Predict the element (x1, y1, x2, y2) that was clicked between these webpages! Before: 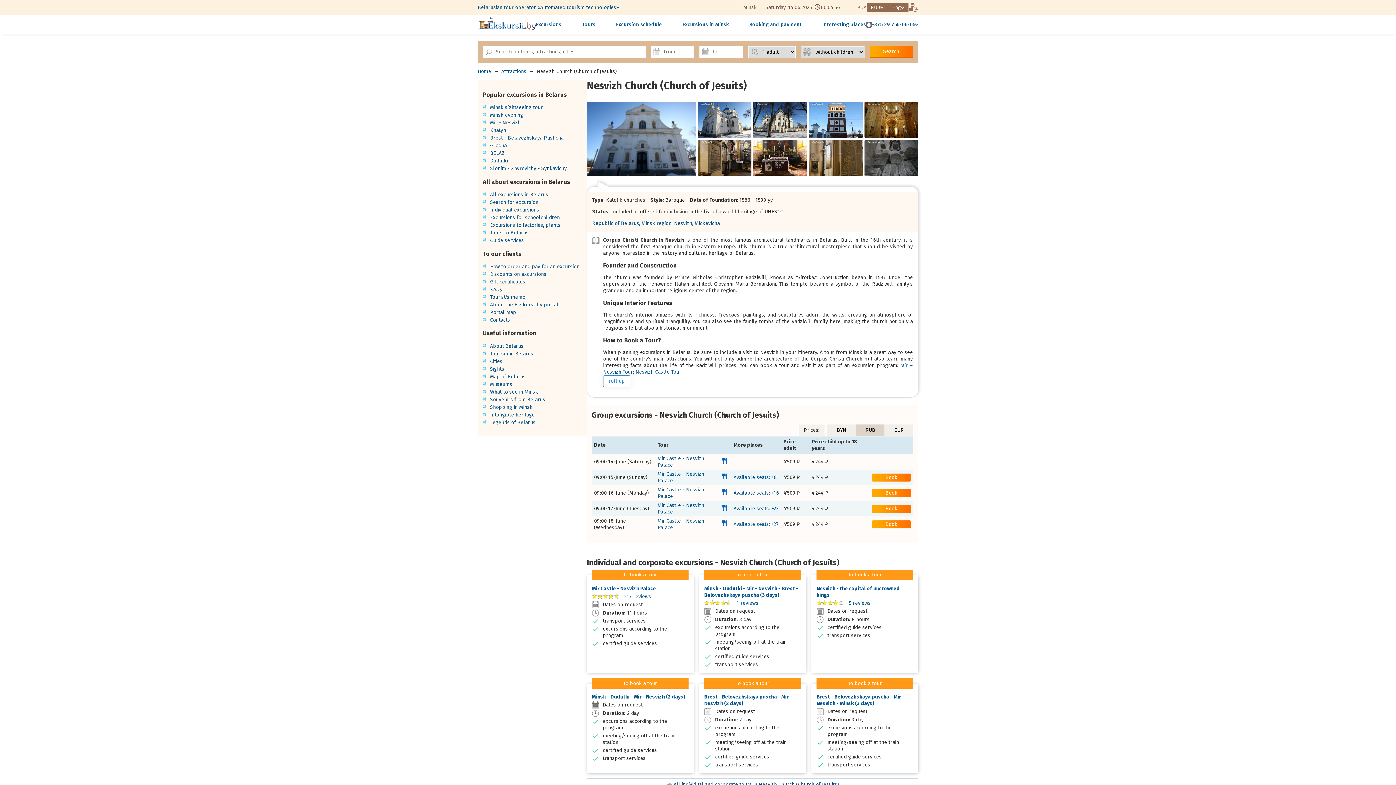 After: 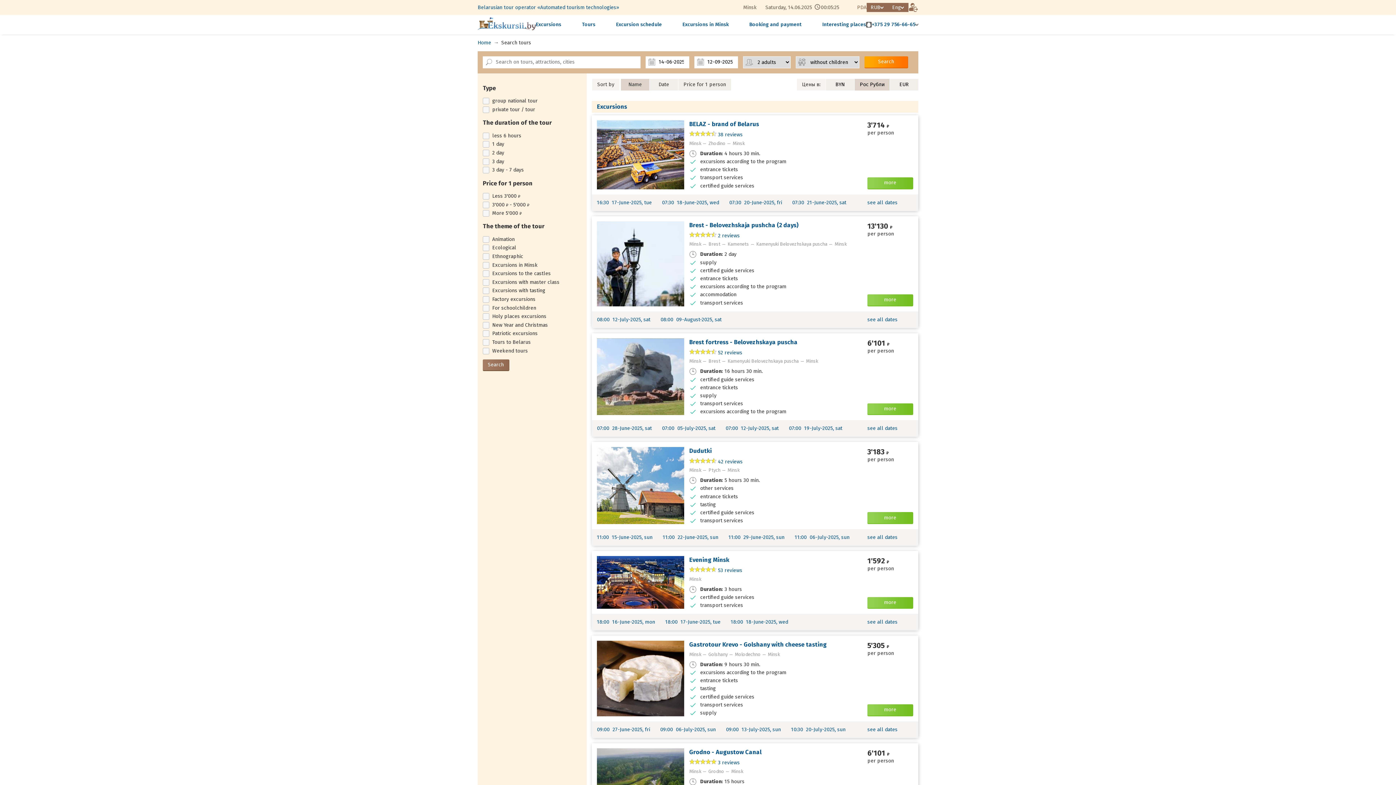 Action: bbox: (536, 21, 561, 27) label: Excursions